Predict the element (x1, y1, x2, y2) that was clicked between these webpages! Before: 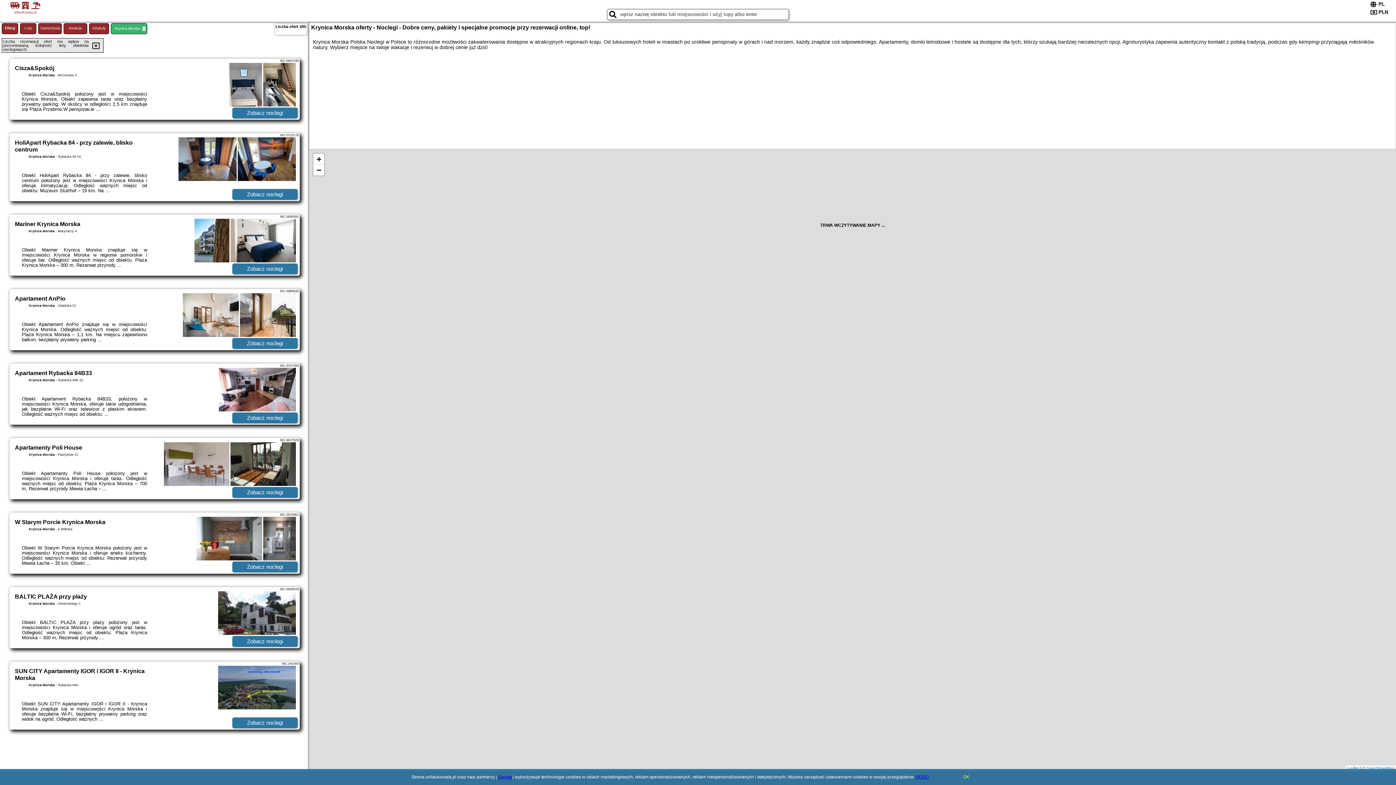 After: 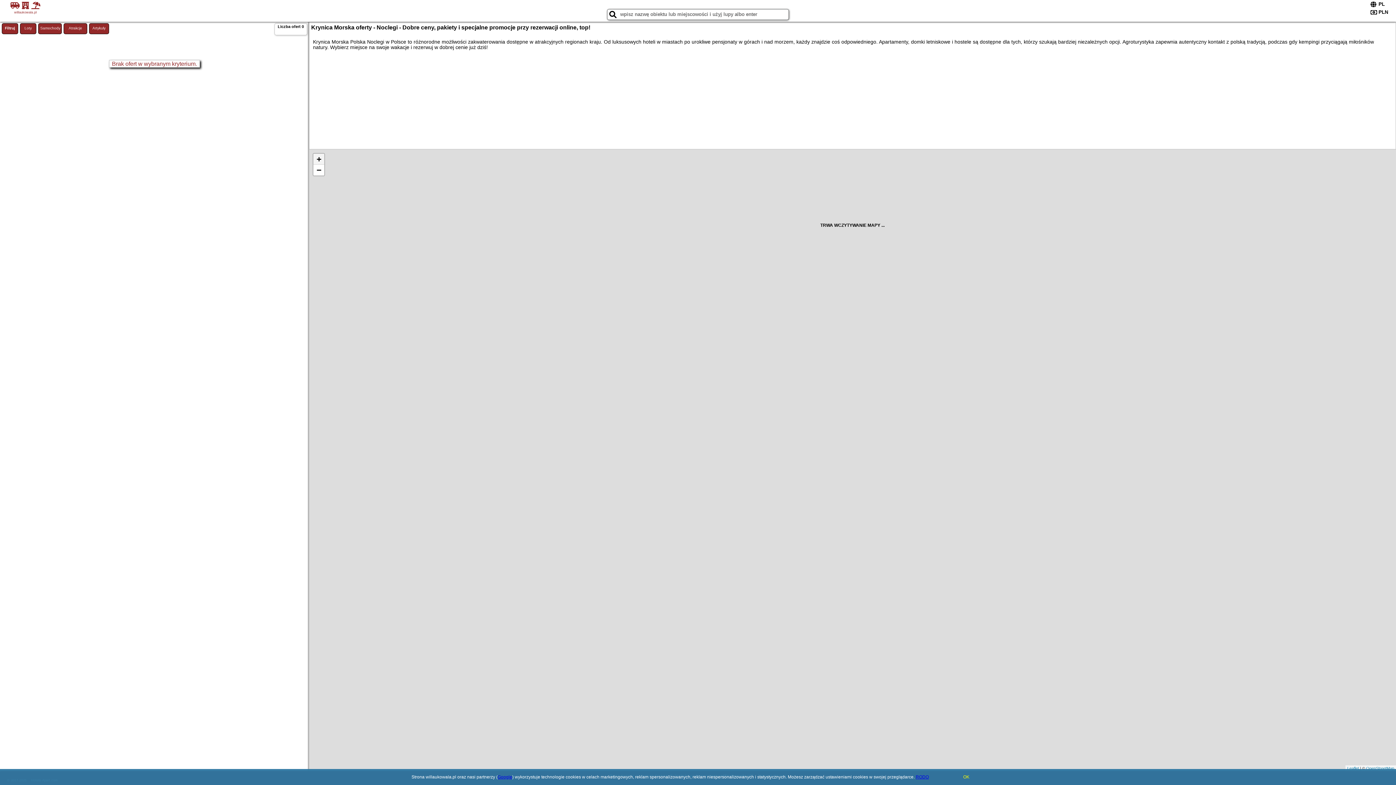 Action: bbox: (313, 153, 324, 164) label: Zoom in